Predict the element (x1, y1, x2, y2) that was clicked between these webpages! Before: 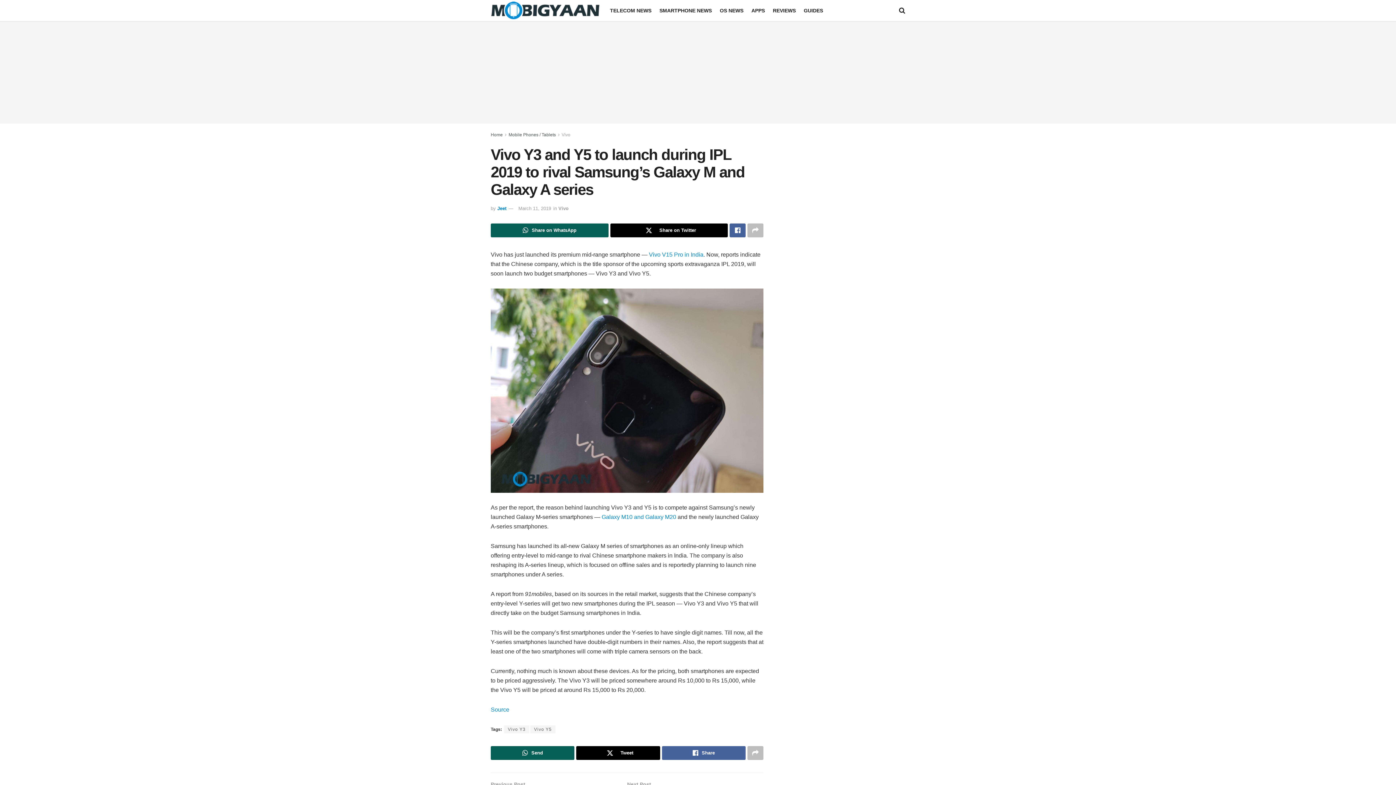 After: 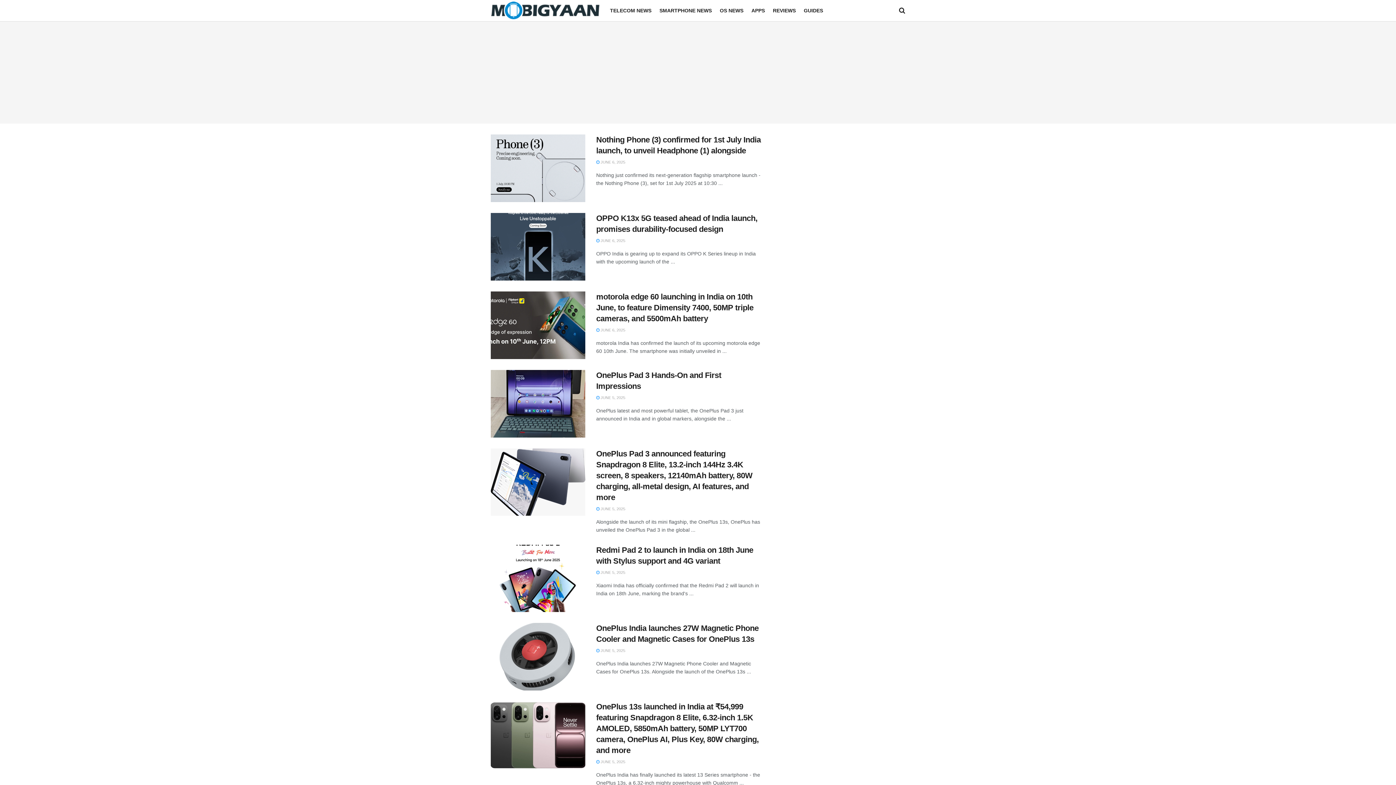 Action: label: Home bbox: (490, 132, 502, 137)